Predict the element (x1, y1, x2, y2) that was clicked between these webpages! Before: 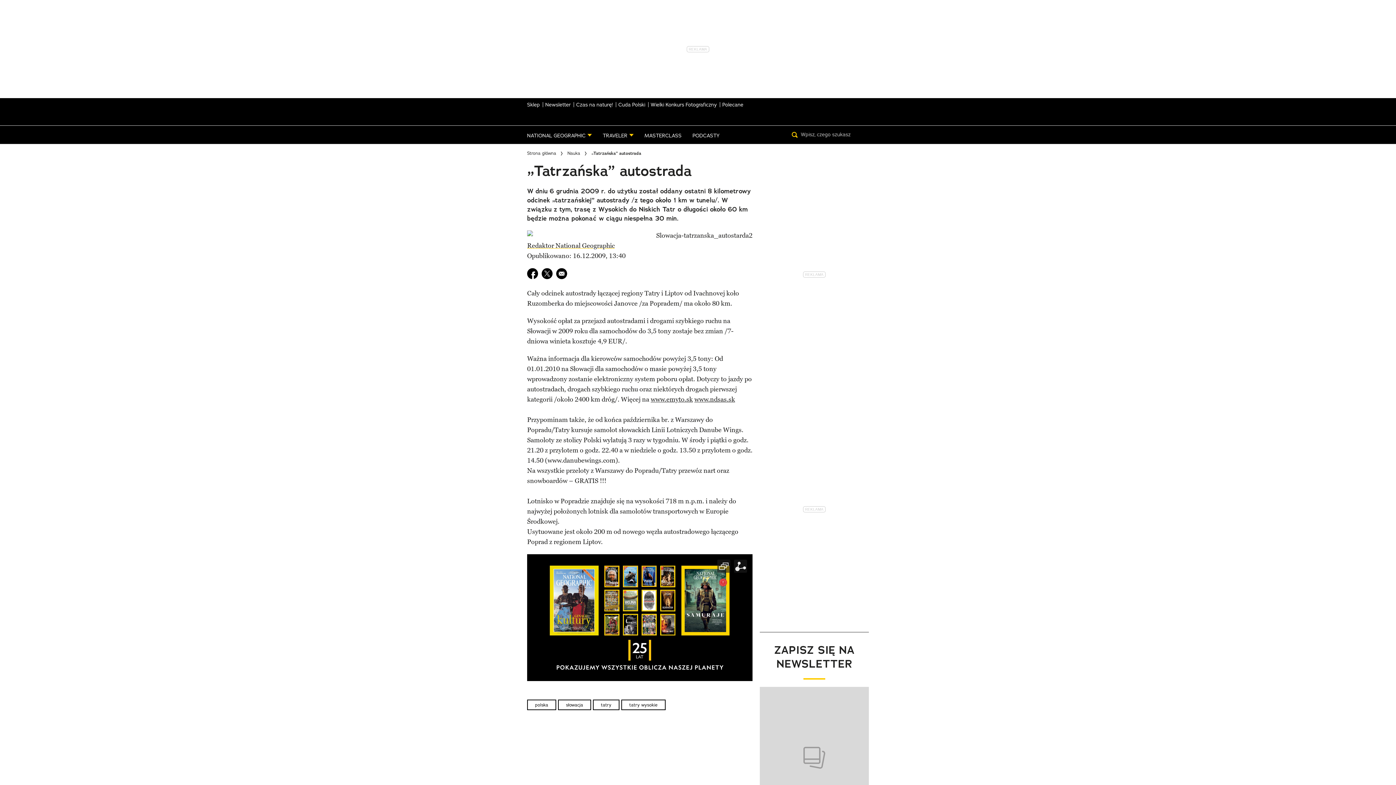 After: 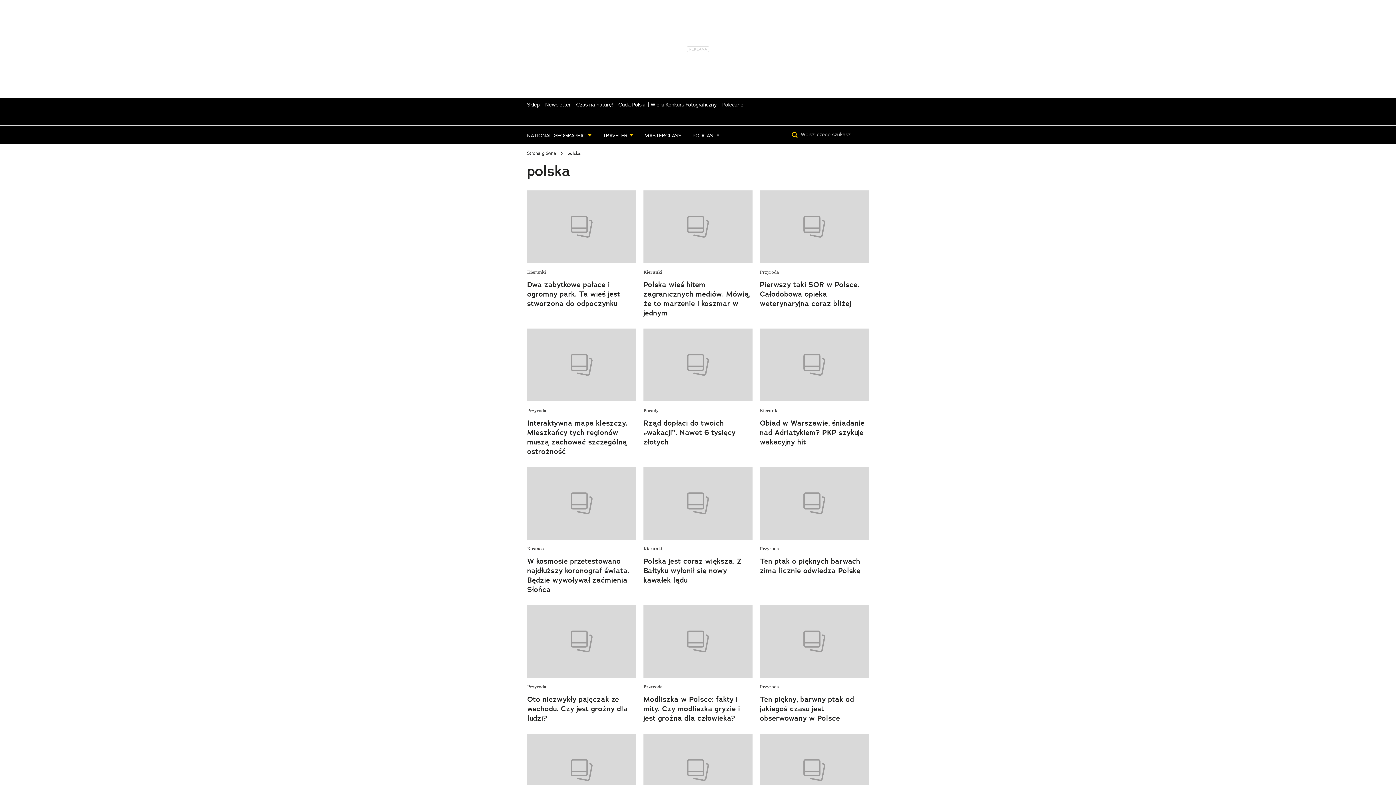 Action: label: polska bbox: (527, 699, 556, 710)